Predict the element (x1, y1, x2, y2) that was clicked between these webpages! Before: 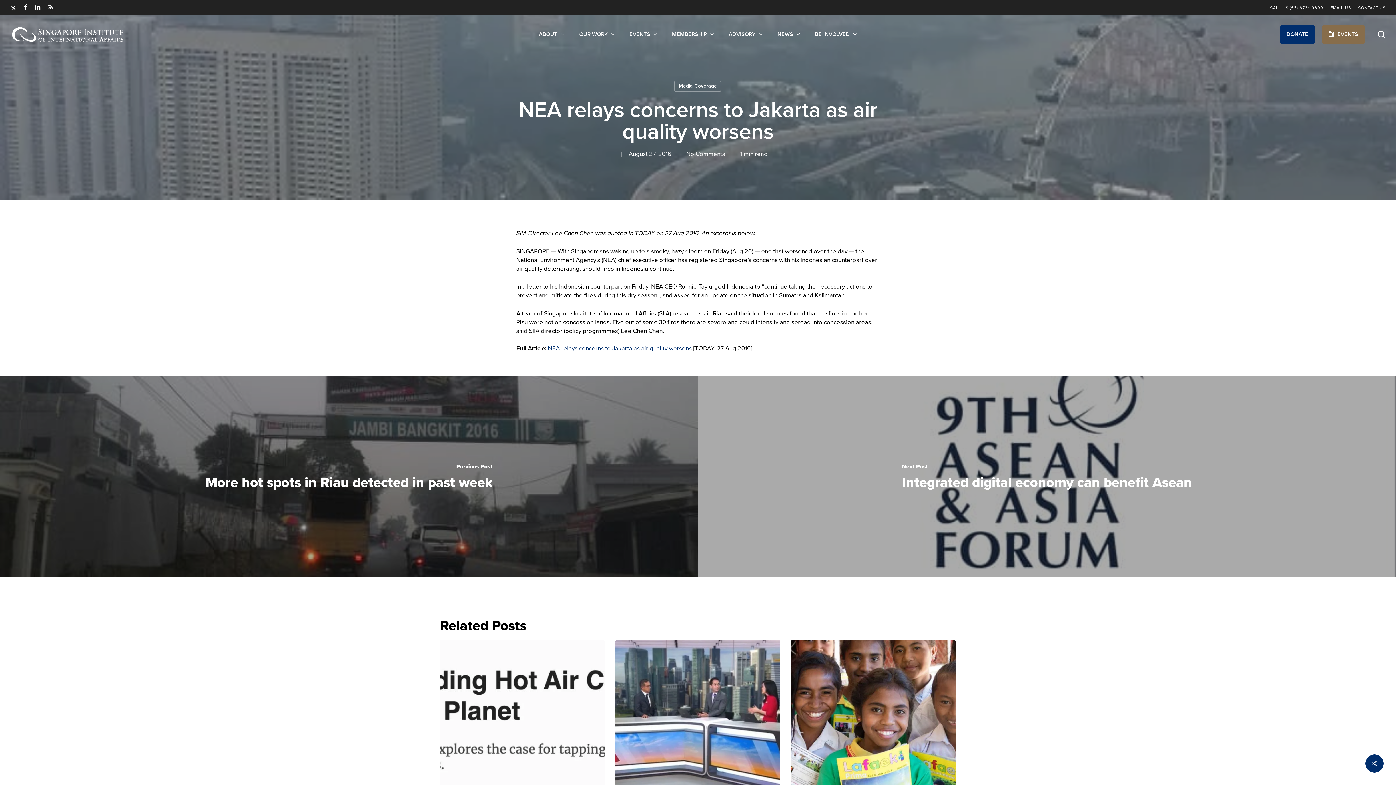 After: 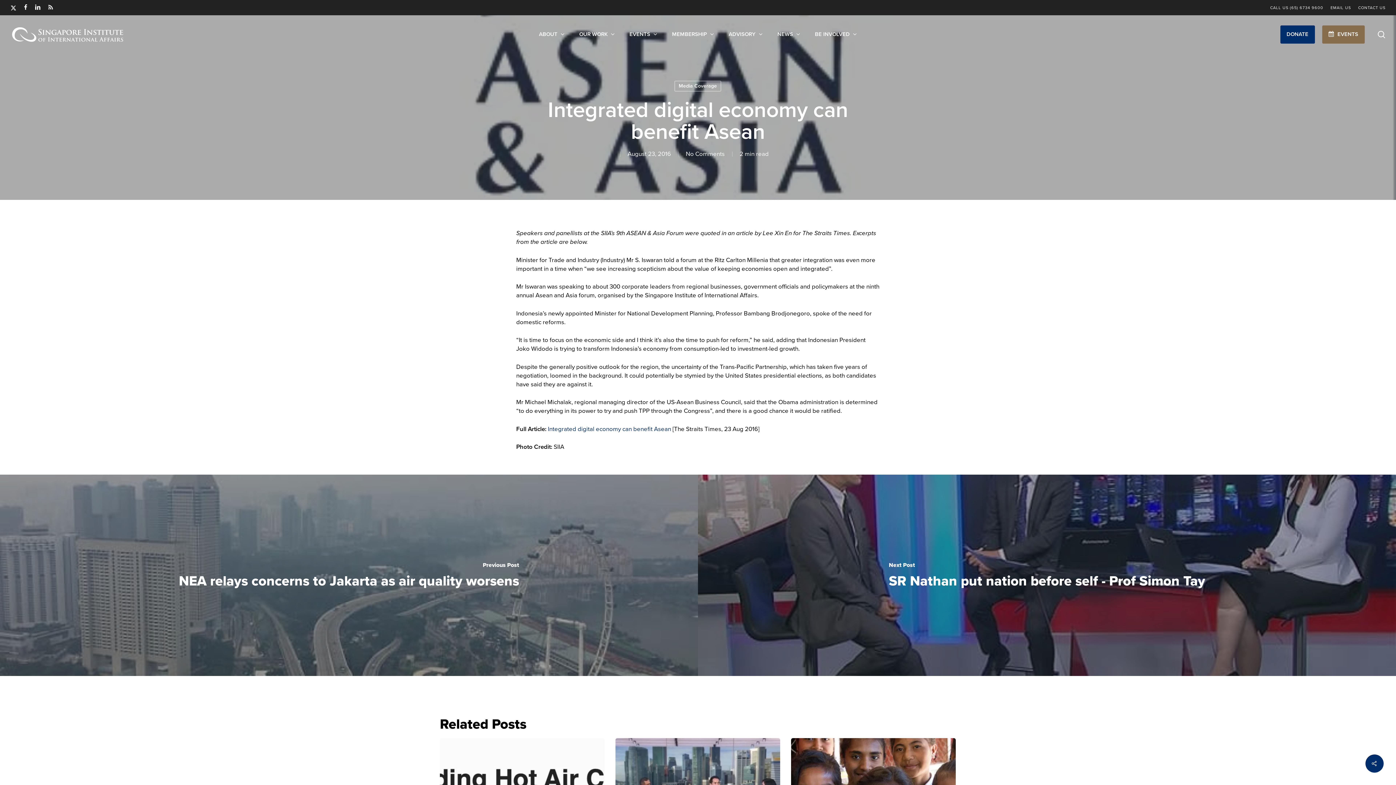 Action: label: Integrated digital economy can benefit Asean bbox: (698, 376, 1396, 577)